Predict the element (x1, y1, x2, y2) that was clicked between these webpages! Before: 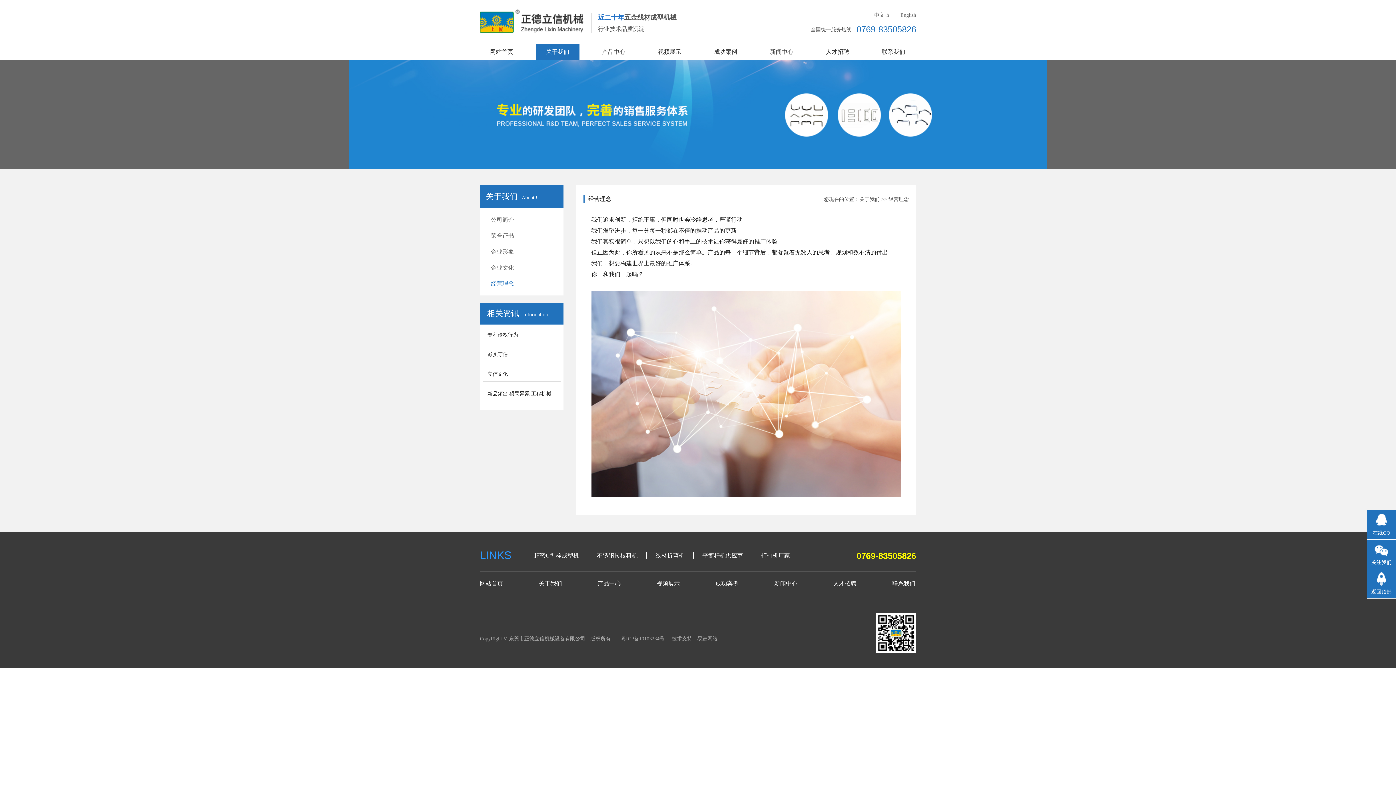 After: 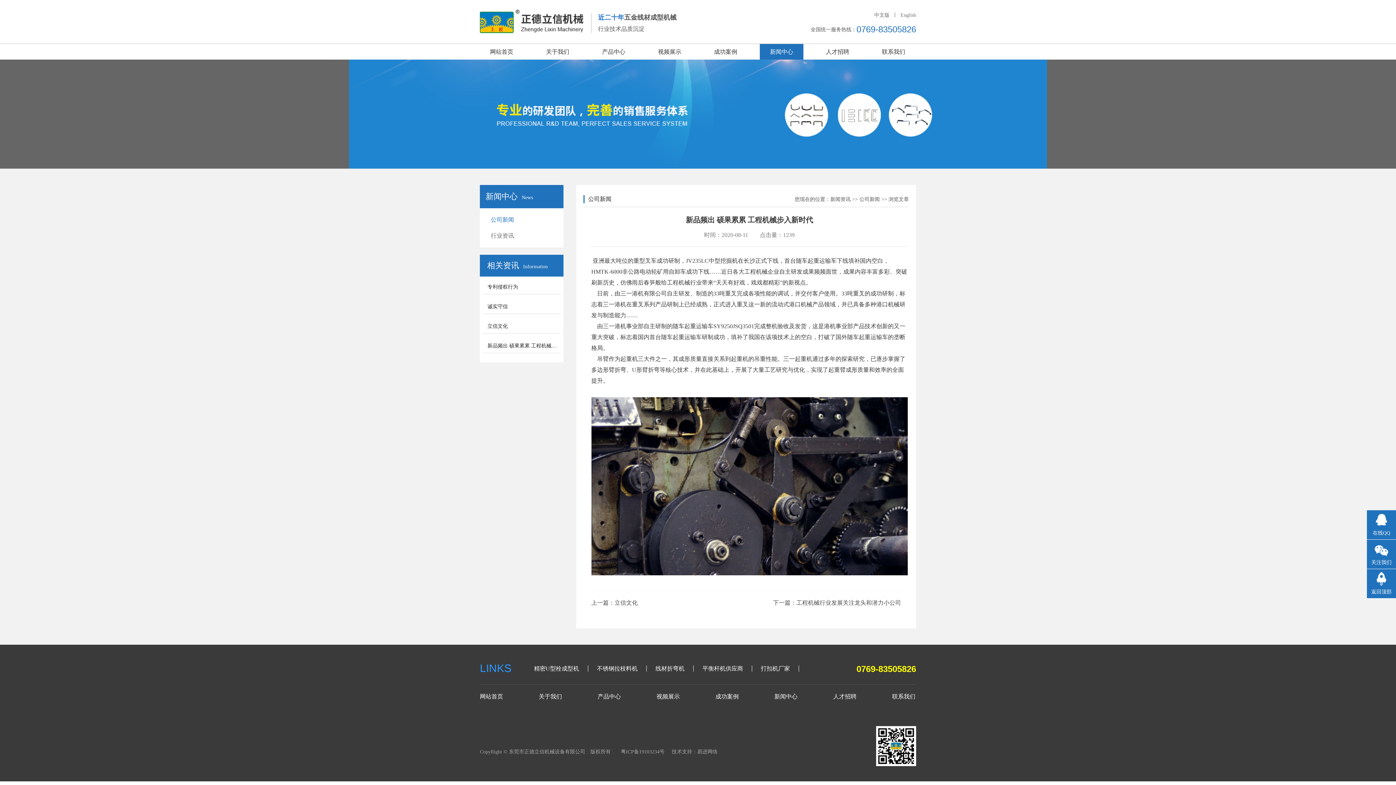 Action: bbox: (487, 391, 561, 396) label: 新品频出 硕果累累 工程机械步入